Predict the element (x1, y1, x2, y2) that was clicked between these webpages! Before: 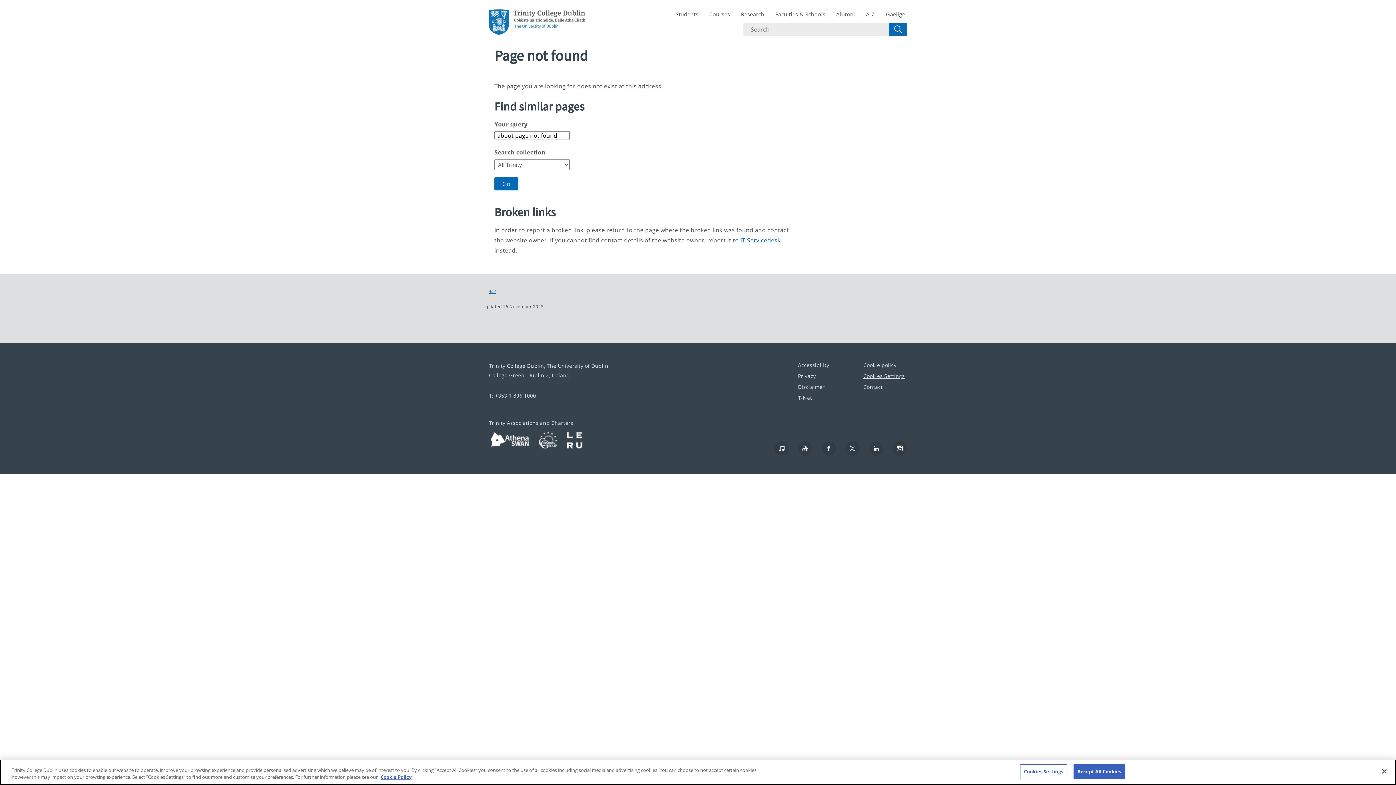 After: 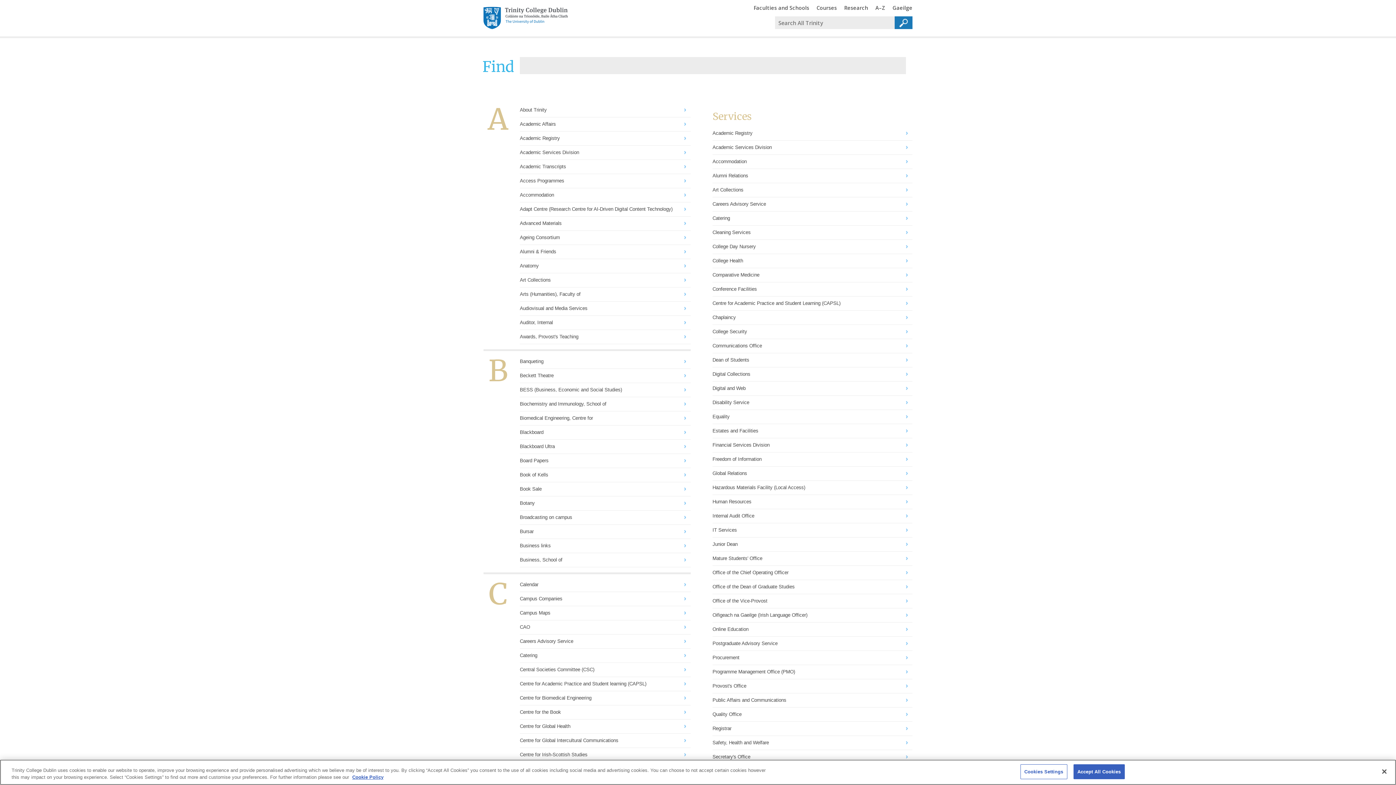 Action: label: A-Z bbox: (864, 9, 877, 19)